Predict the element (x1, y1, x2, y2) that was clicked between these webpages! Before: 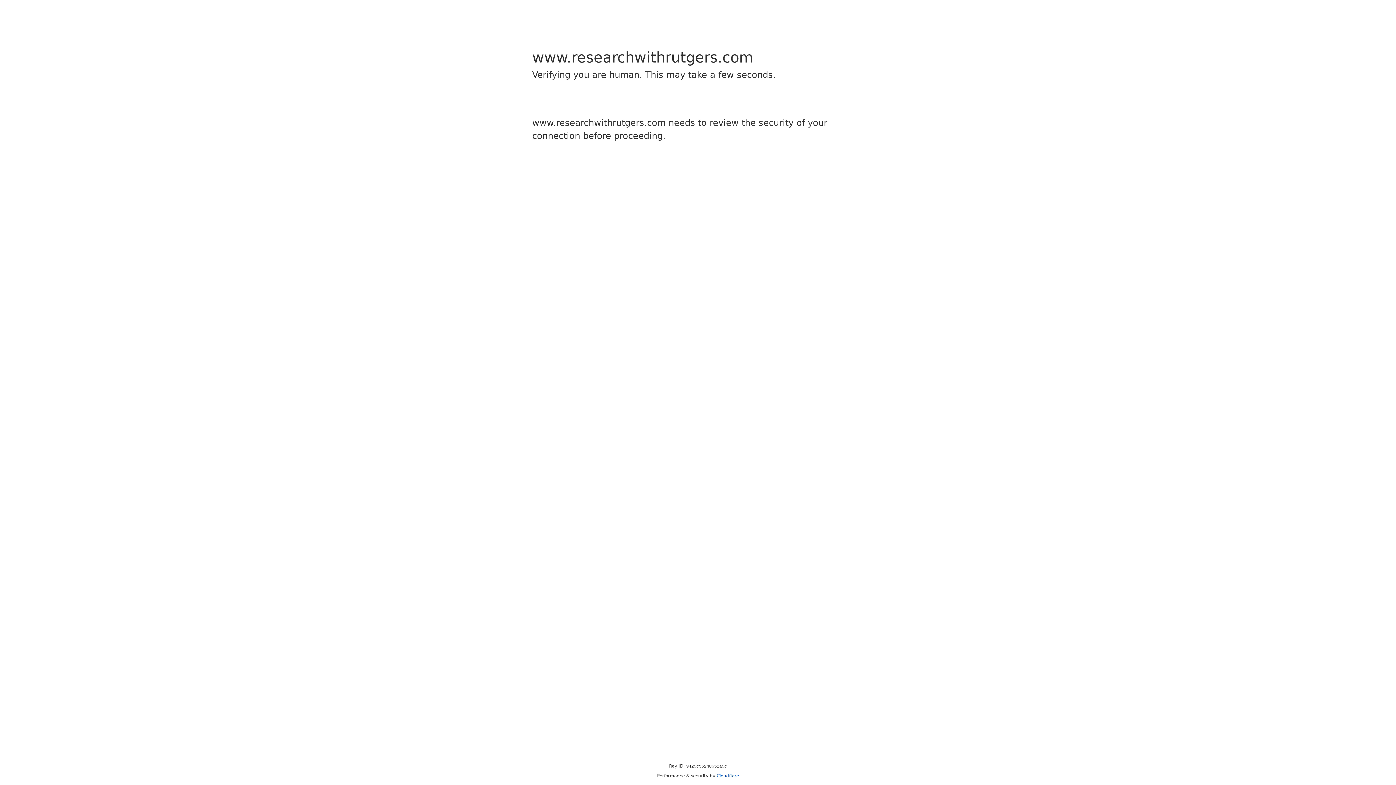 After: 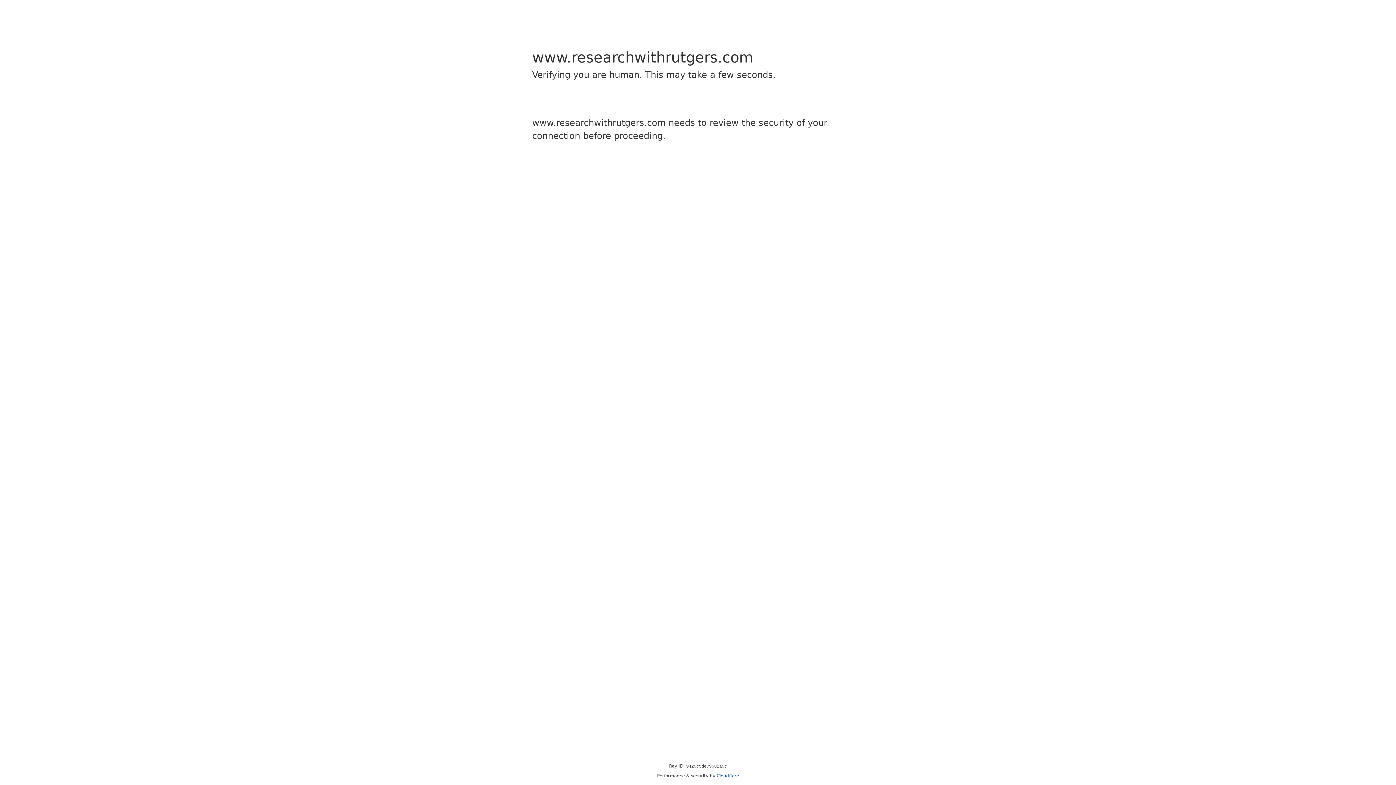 Action: label: Cloudflare bbox: (716, 773, 739, 778)